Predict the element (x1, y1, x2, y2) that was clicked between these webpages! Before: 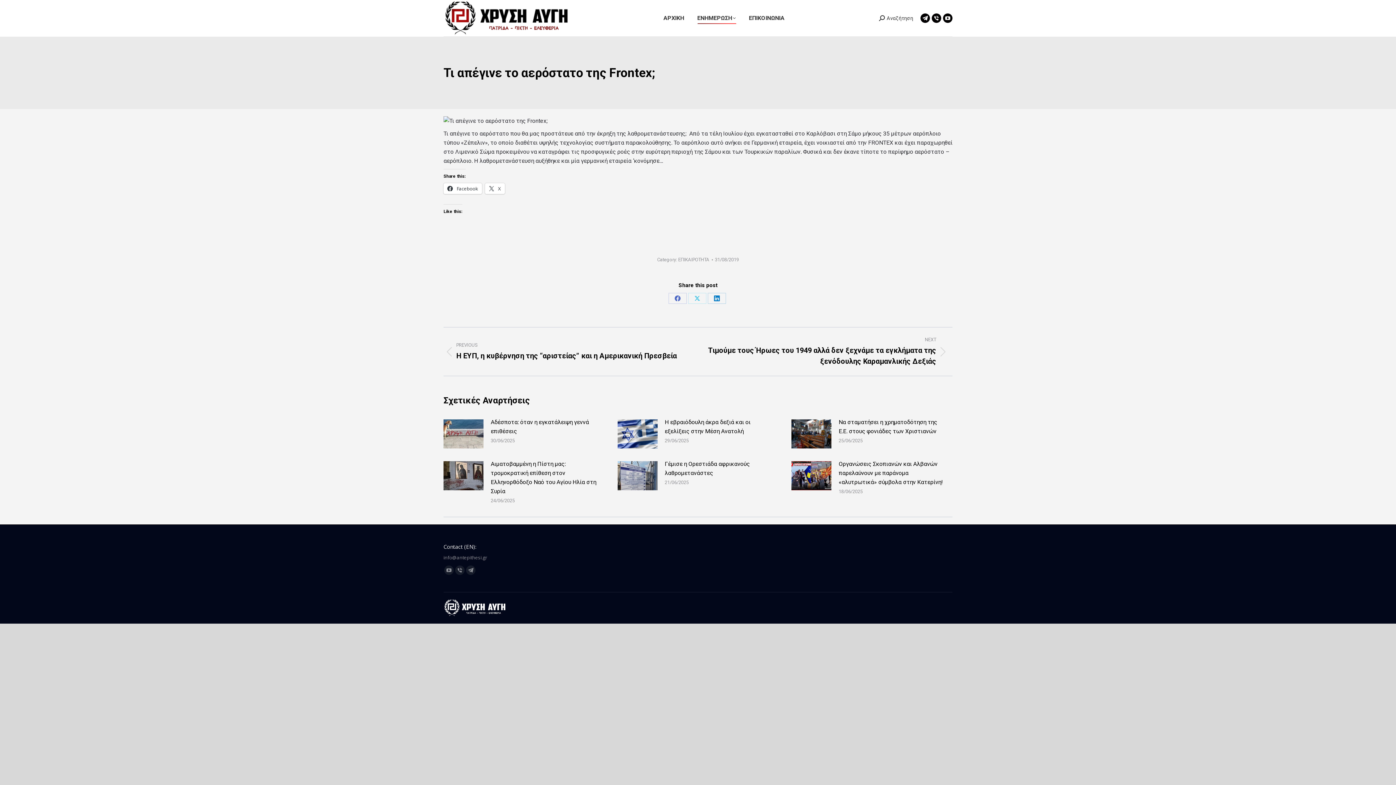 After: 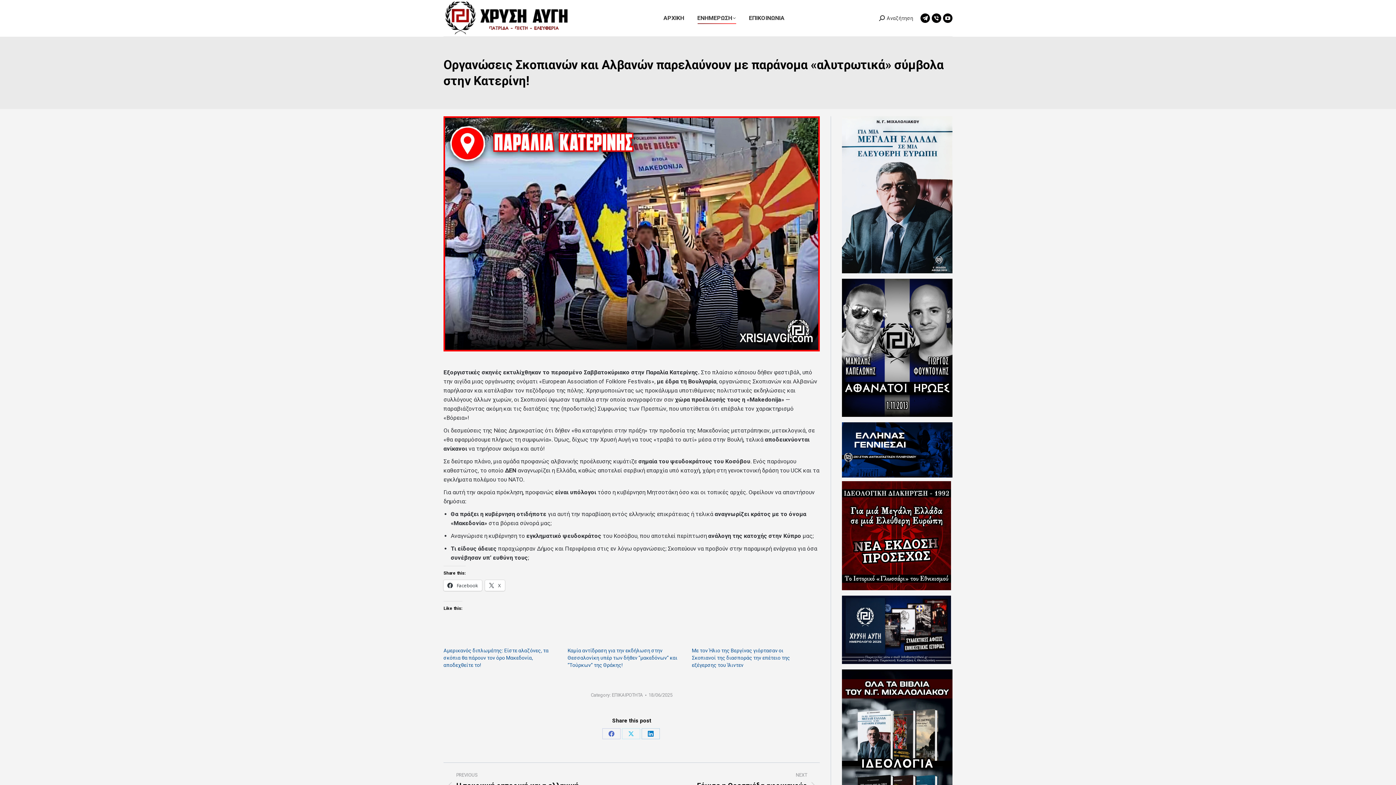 Action: bbox: (791, 461, 831, 490) label: Post image